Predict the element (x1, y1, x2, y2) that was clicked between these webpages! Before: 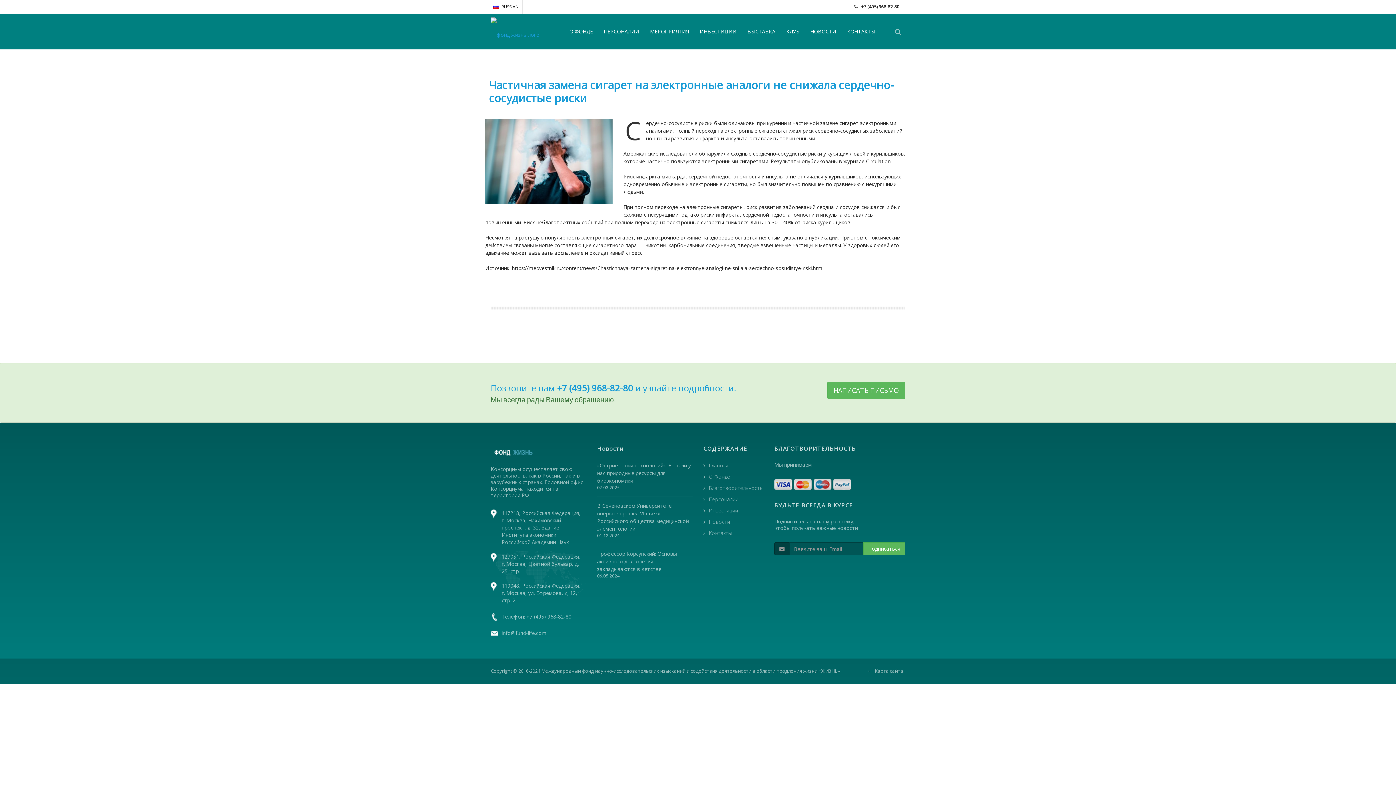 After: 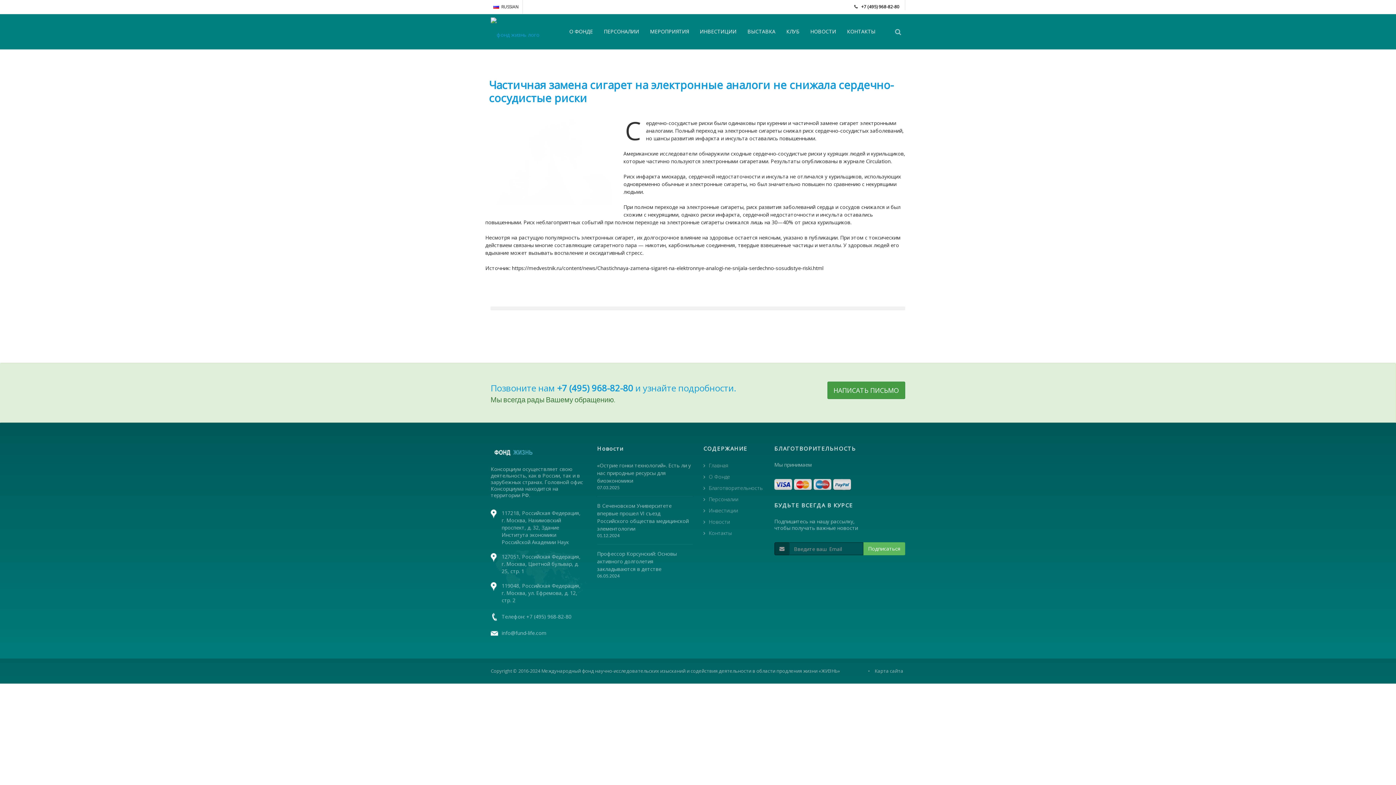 Action: bbox: (827, 381, 905, 399) label: НАПИСАТЬ ПИСЬМО